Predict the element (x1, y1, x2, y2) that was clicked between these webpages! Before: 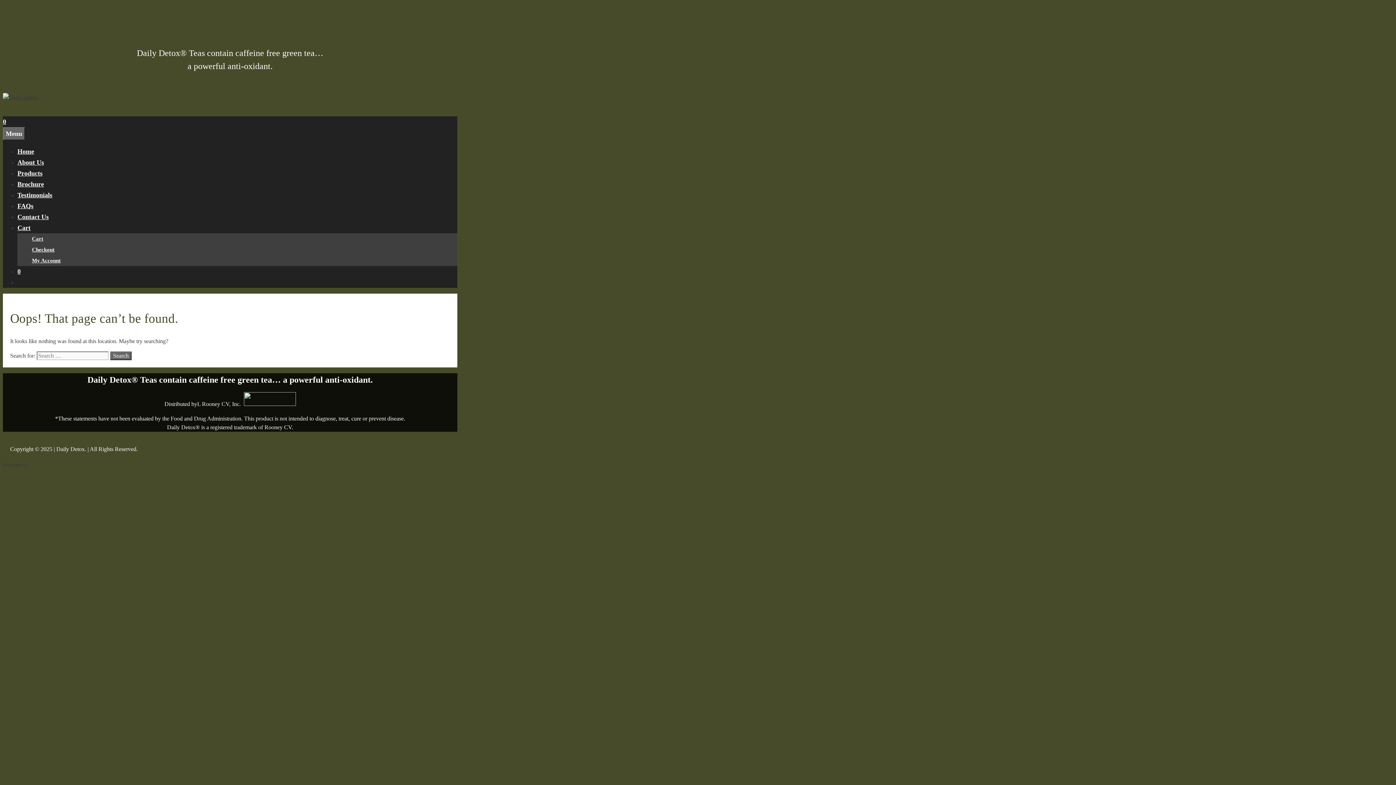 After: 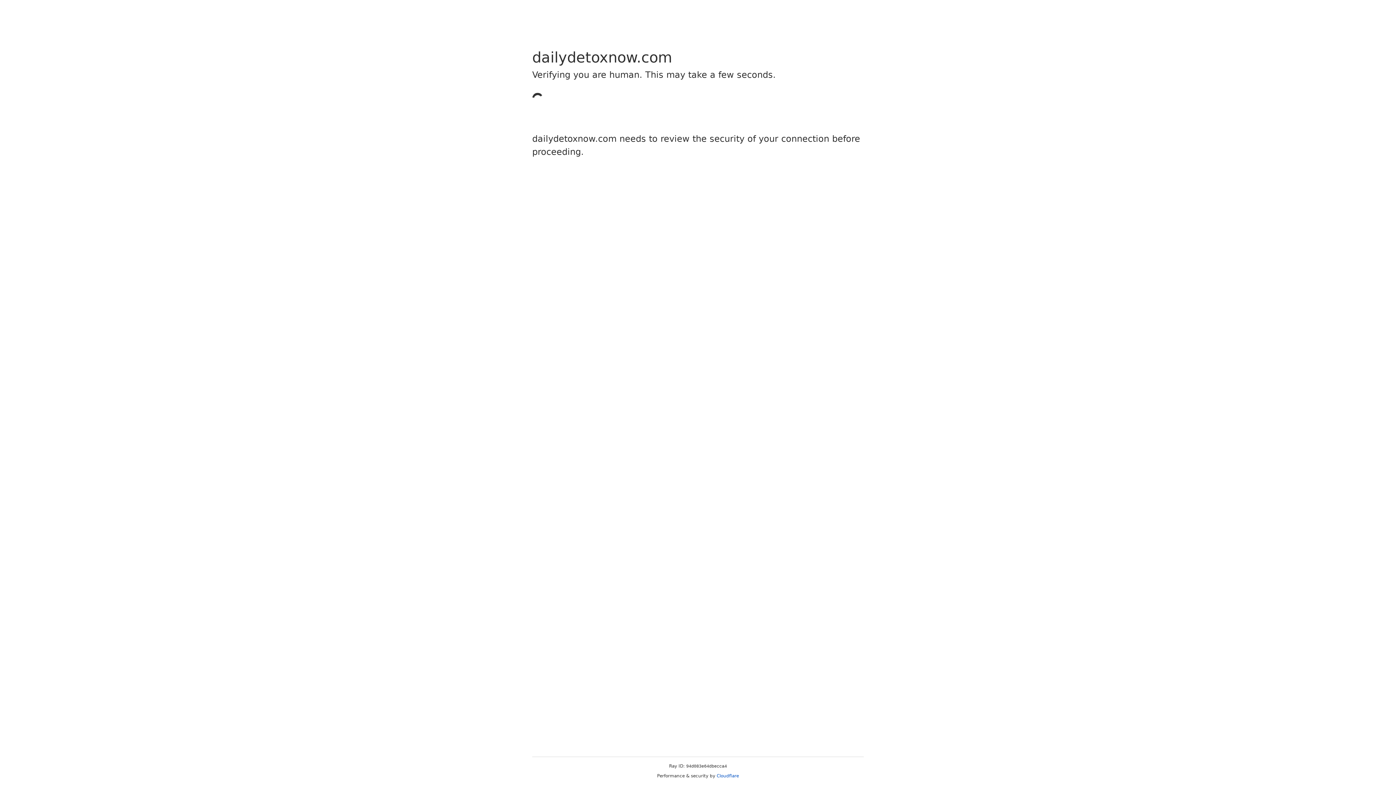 Action: bbox: (32, 246, 54, 252) label: Checkout